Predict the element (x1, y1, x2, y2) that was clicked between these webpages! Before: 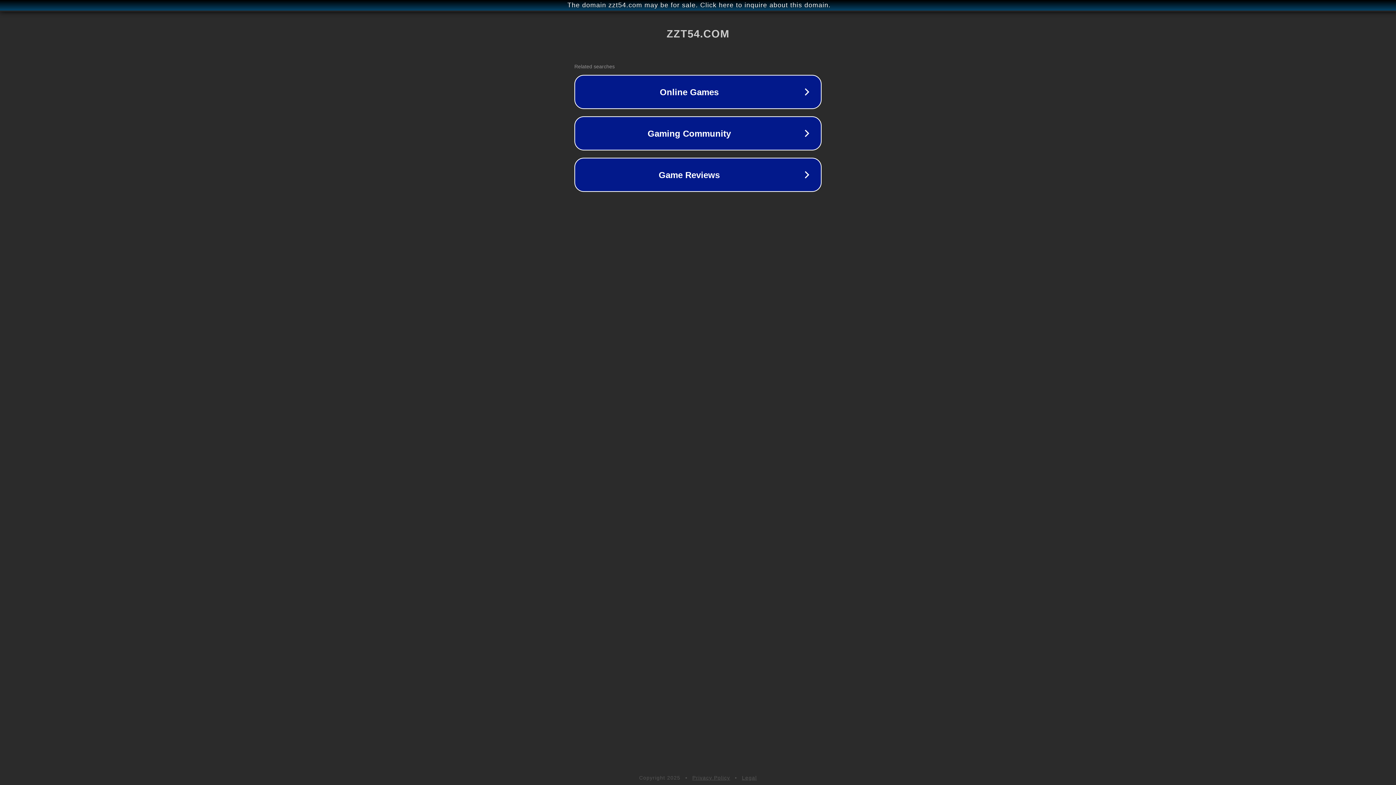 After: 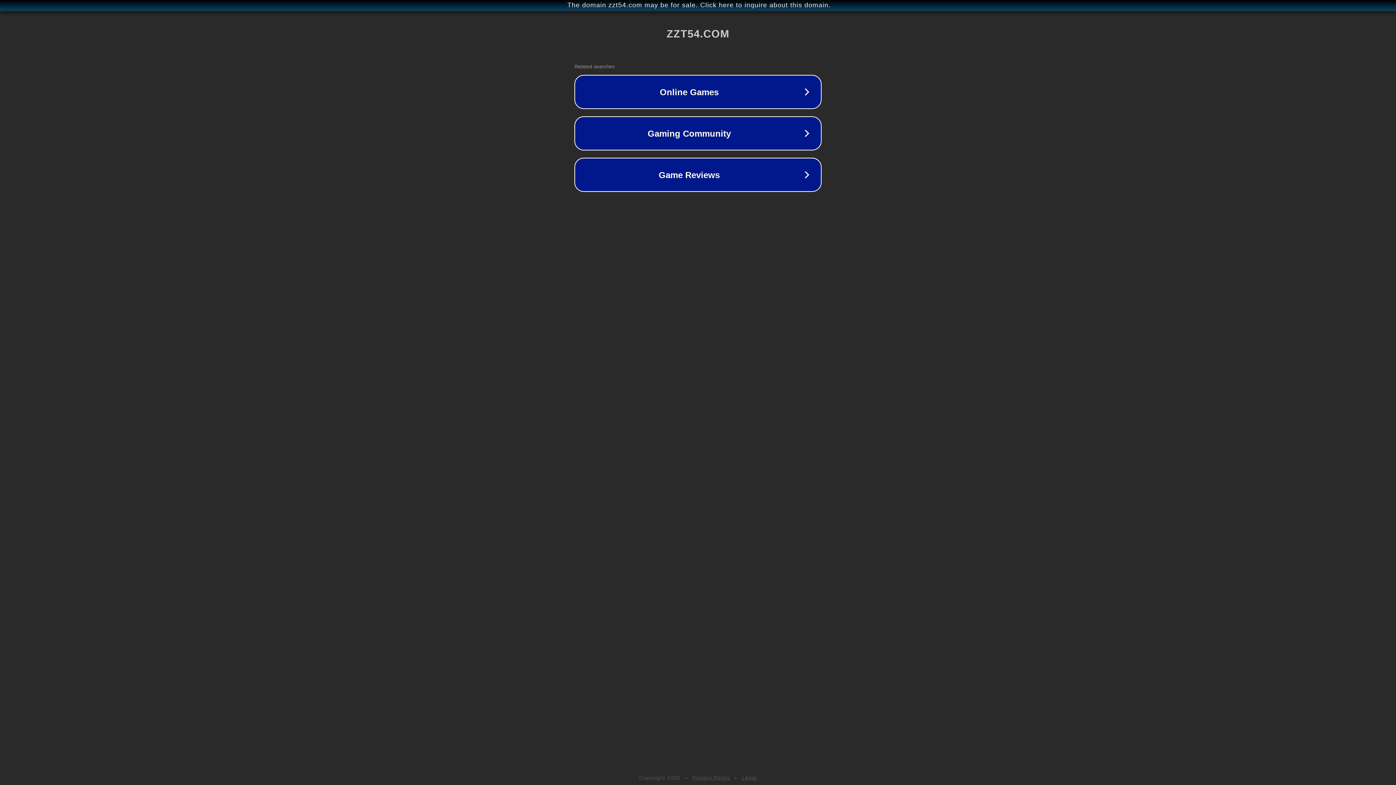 Action: bbox: (742, 775, 757, 781) label: Legal